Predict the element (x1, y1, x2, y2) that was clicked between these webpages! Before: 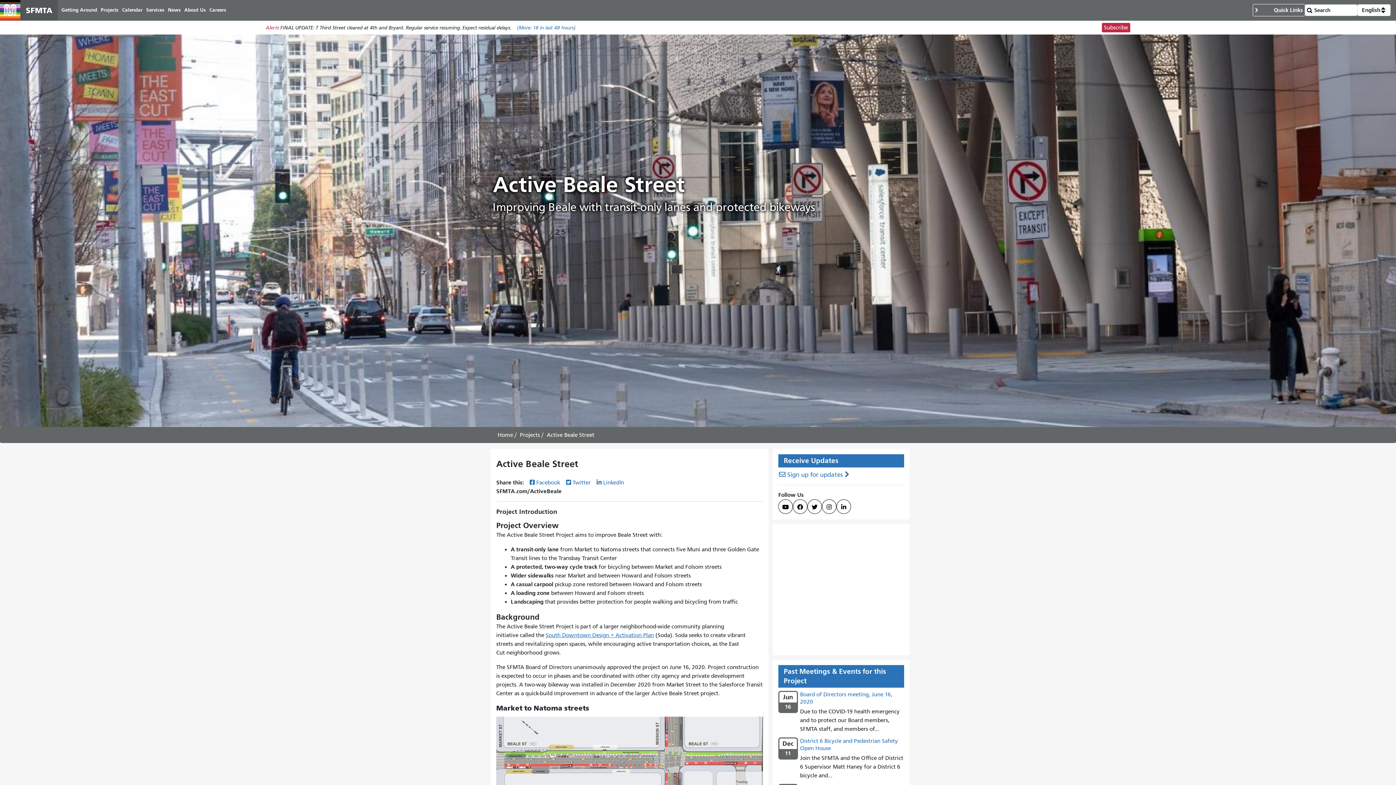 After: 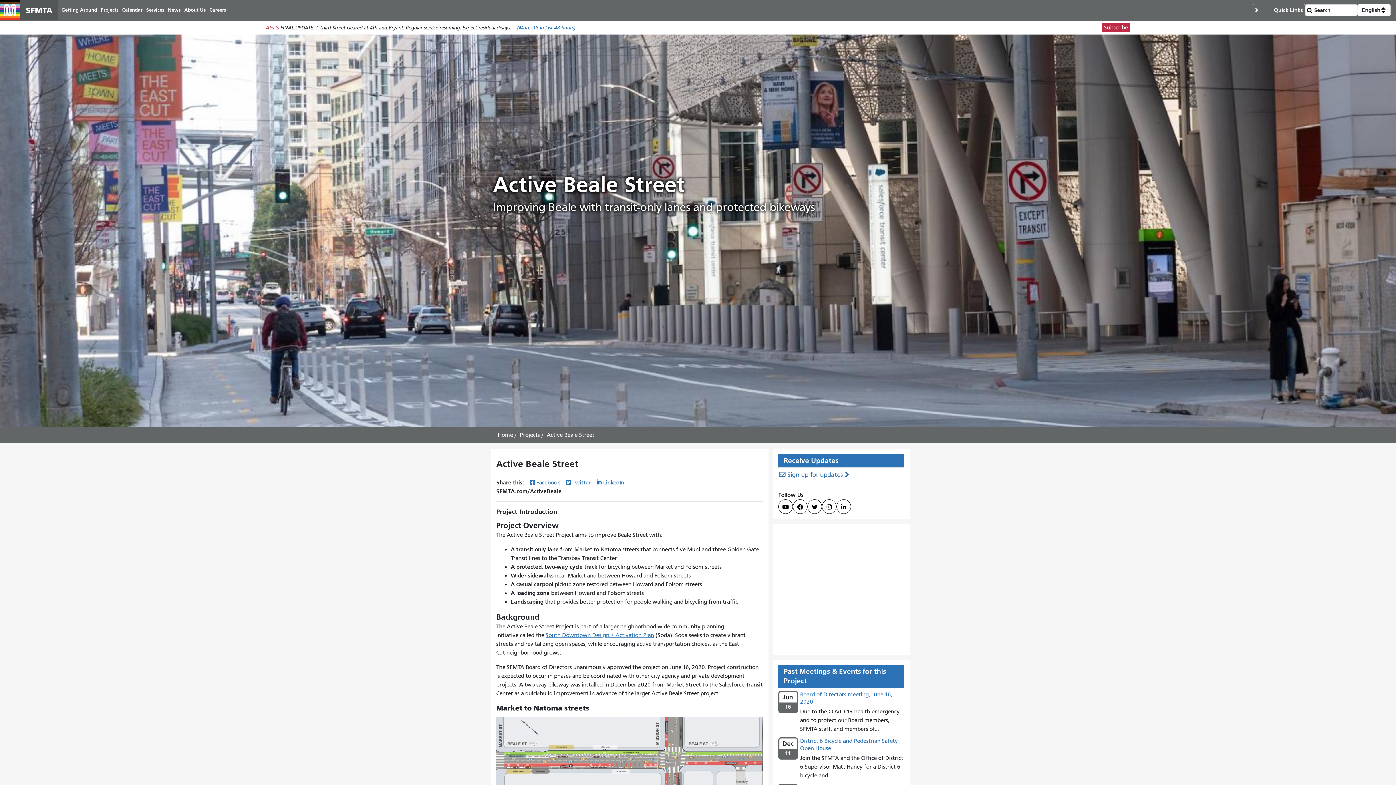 Action: label: LinkedIn bbox: (596, 479, 624, 486)